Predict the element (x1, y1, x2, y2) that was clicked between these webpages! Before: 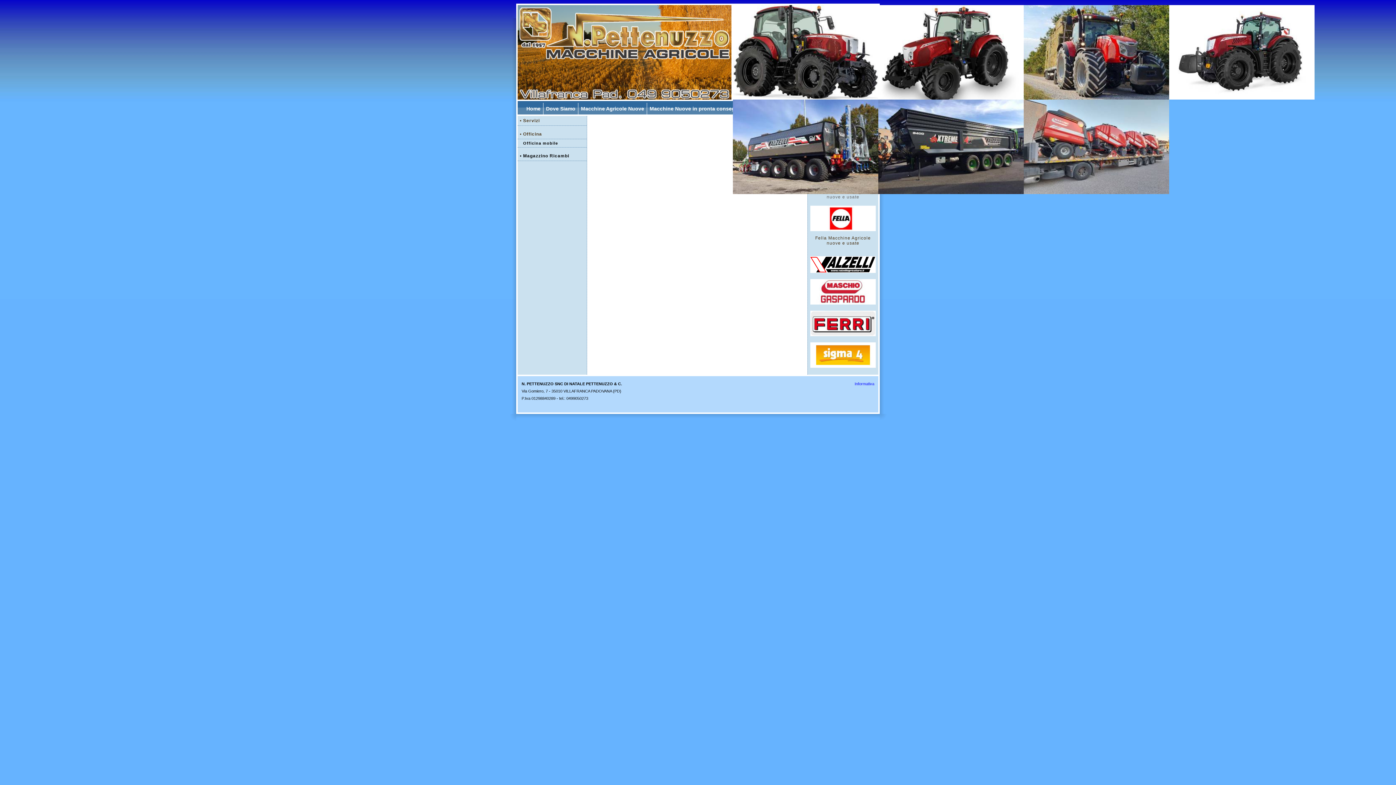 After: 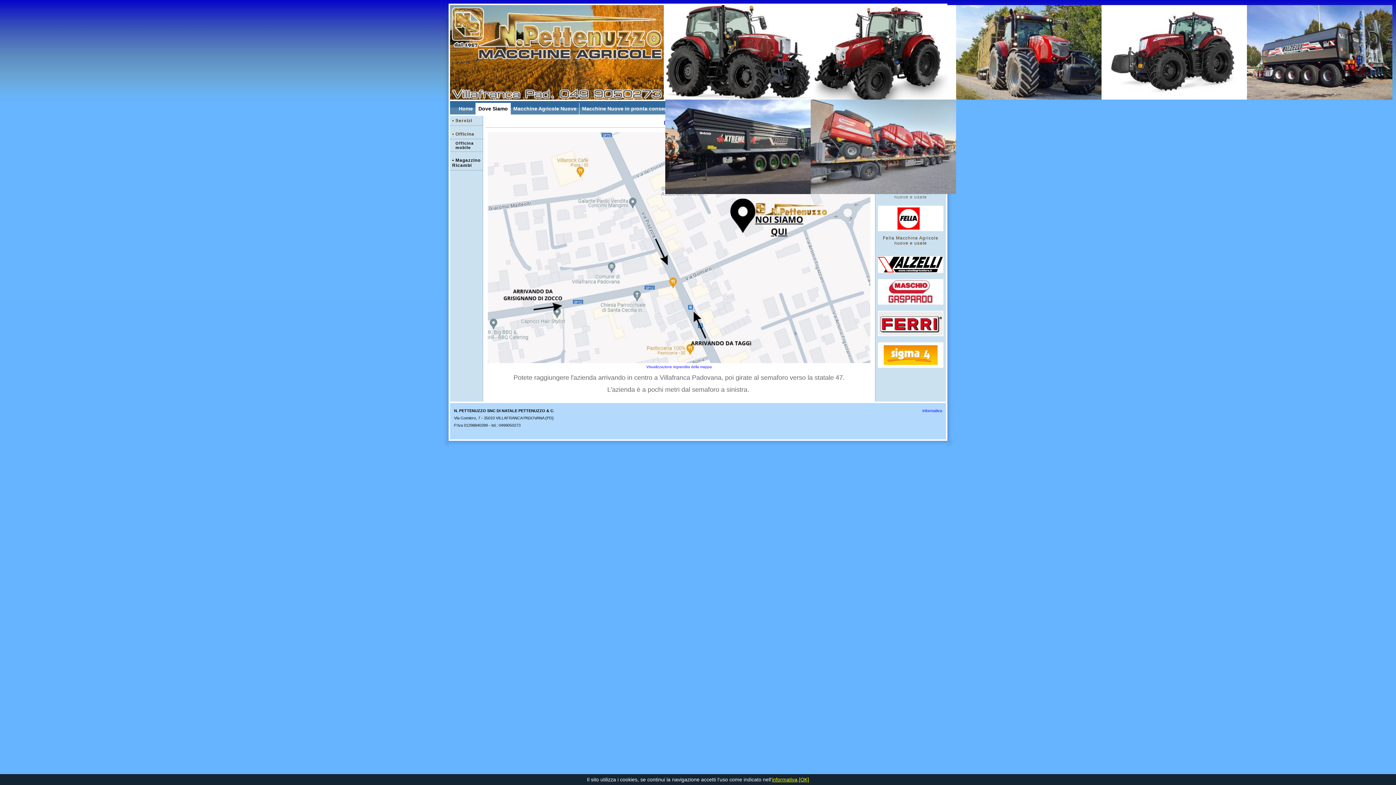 Action: label: Dove Siamo bbox: (543, 102, 578, 114)